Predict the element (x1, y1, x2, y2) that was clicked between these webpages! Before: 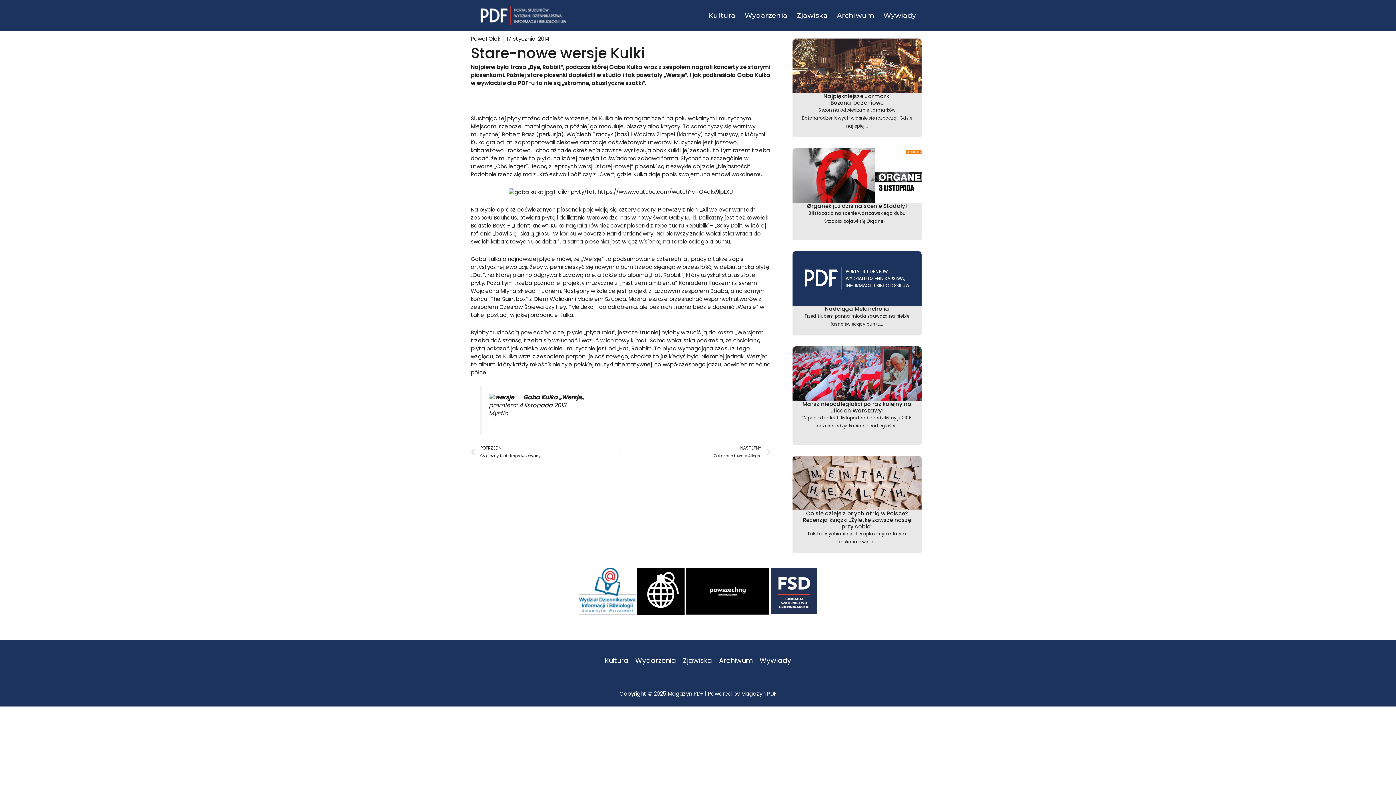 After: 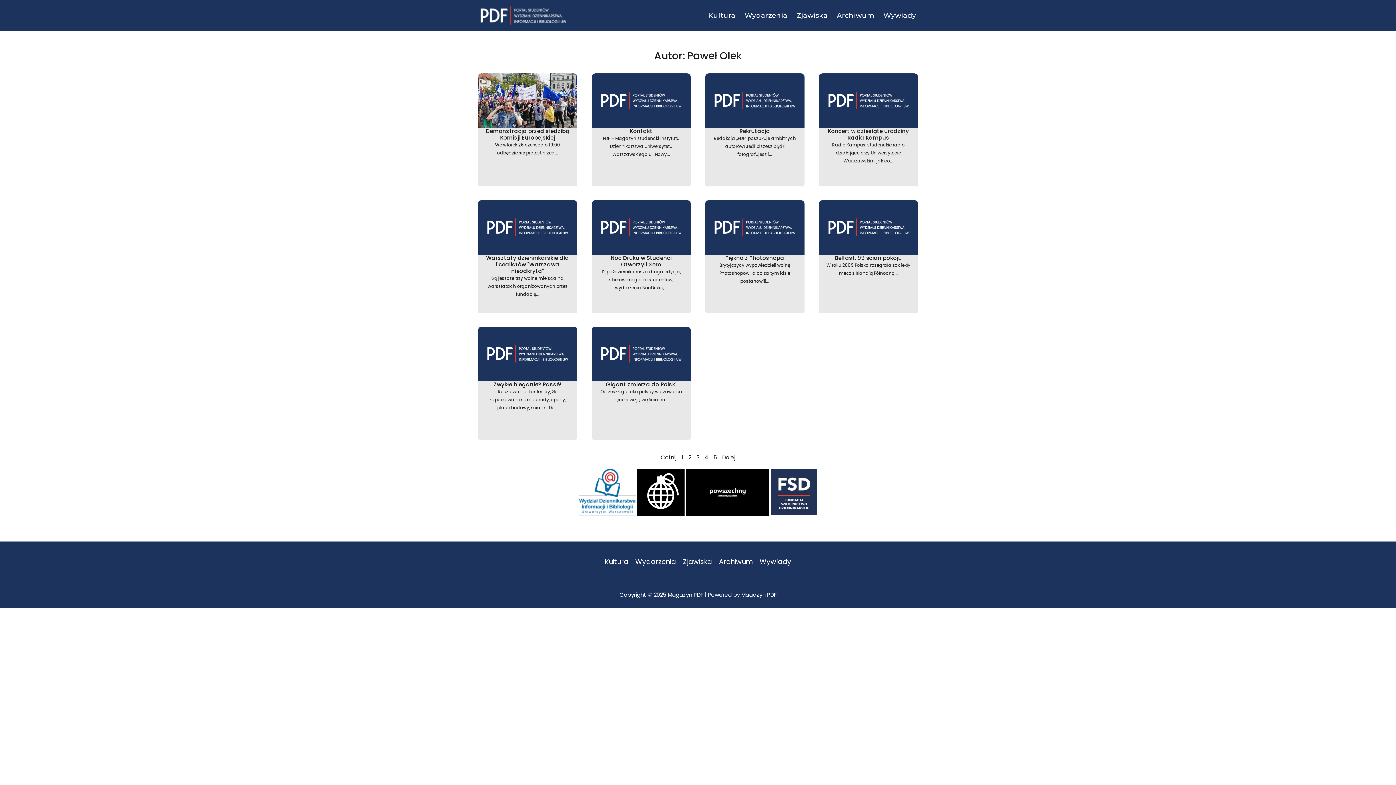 Action: label: Paweł Olek bbox: (470, 34, 500, 42)